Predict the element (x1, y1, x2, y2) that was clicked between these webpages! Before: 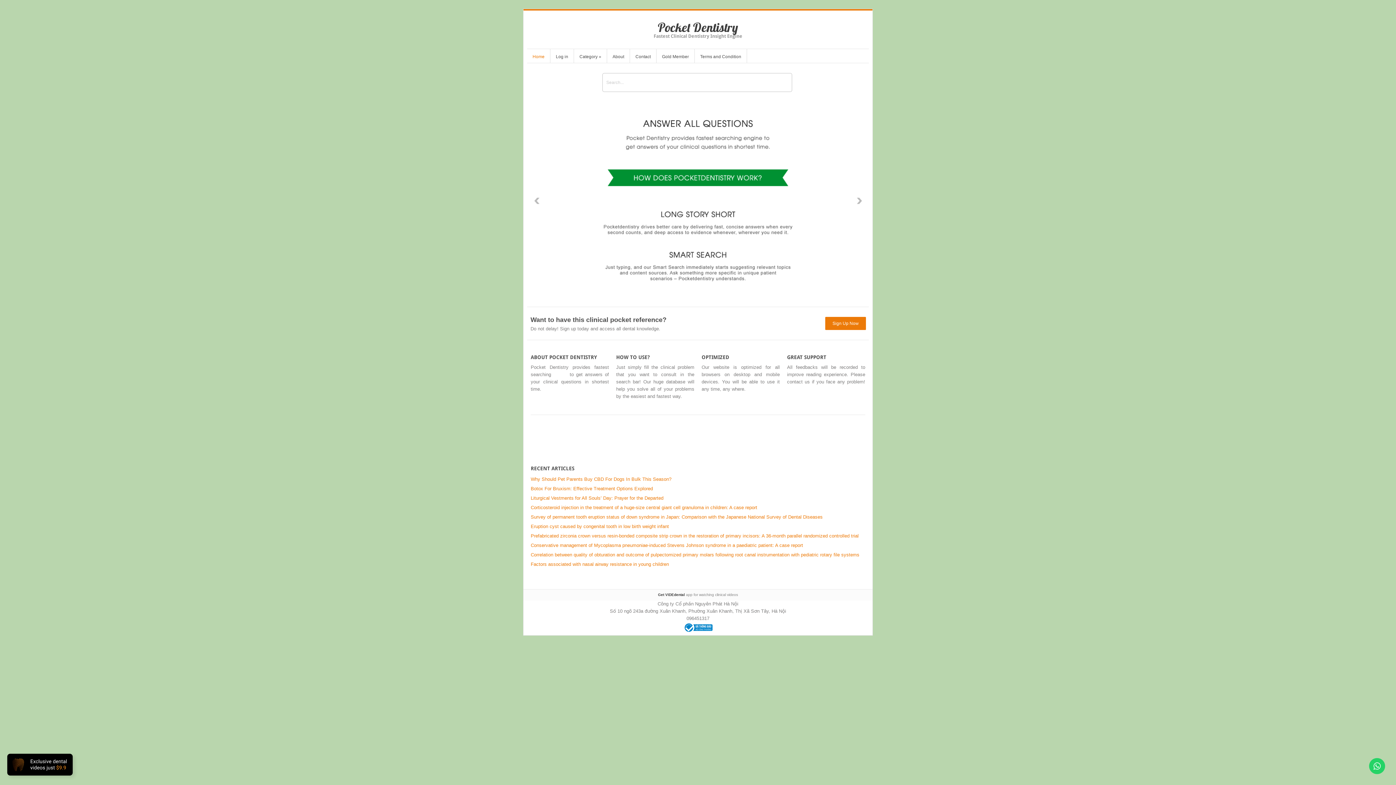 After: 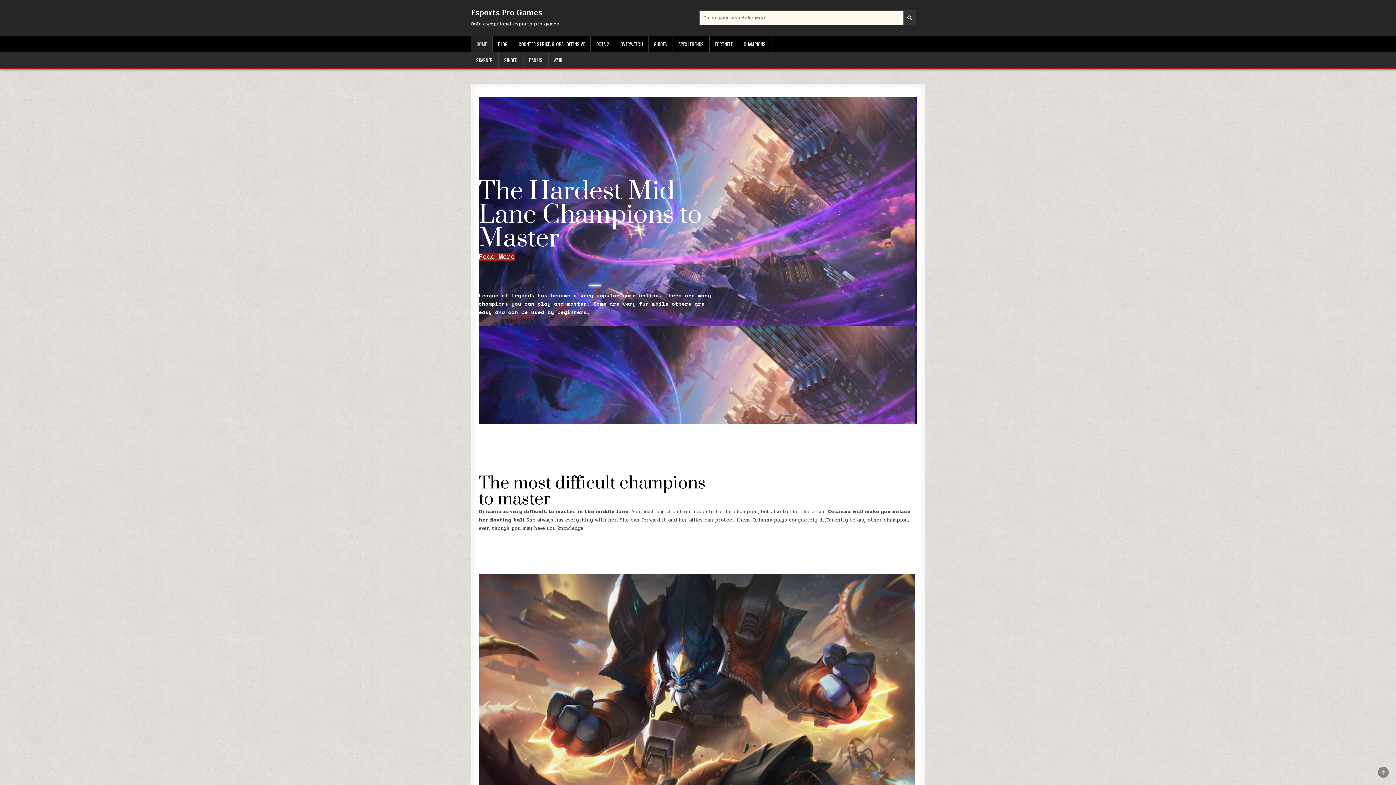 Action: label: engine bbox: (553, 371, 567, 377)